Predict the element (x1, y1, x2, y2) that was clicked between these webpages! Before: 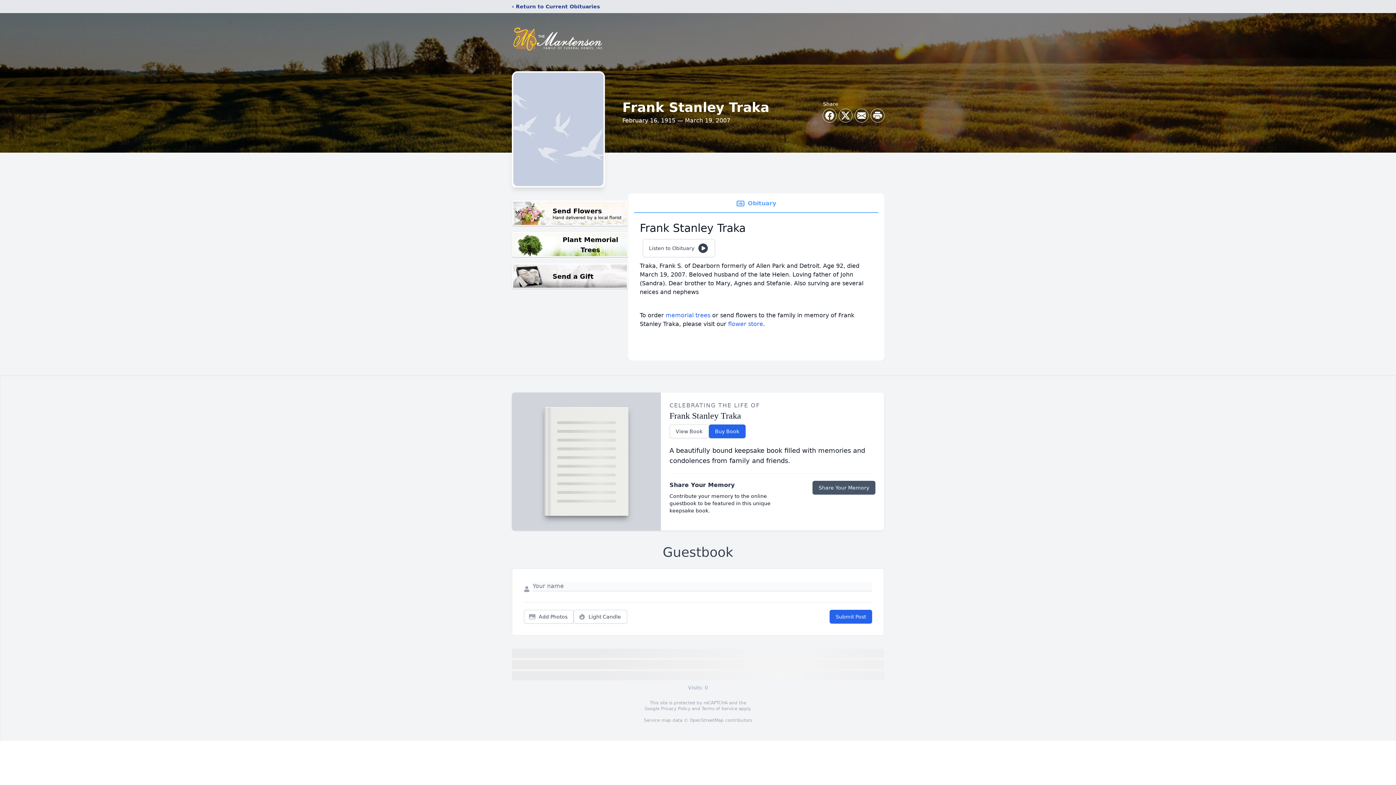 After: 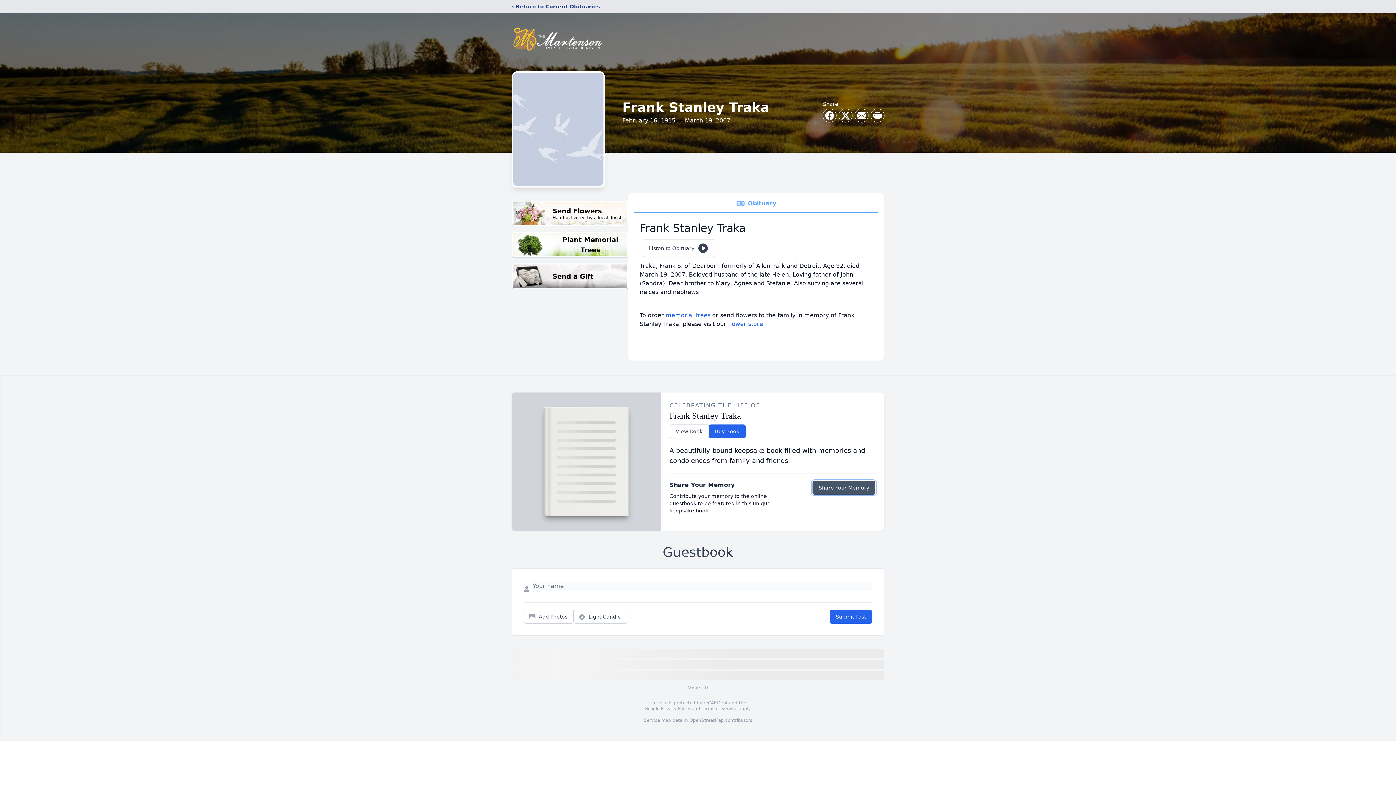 Action: label: Share Your Memory bbox: (812, 481, 875, 494)